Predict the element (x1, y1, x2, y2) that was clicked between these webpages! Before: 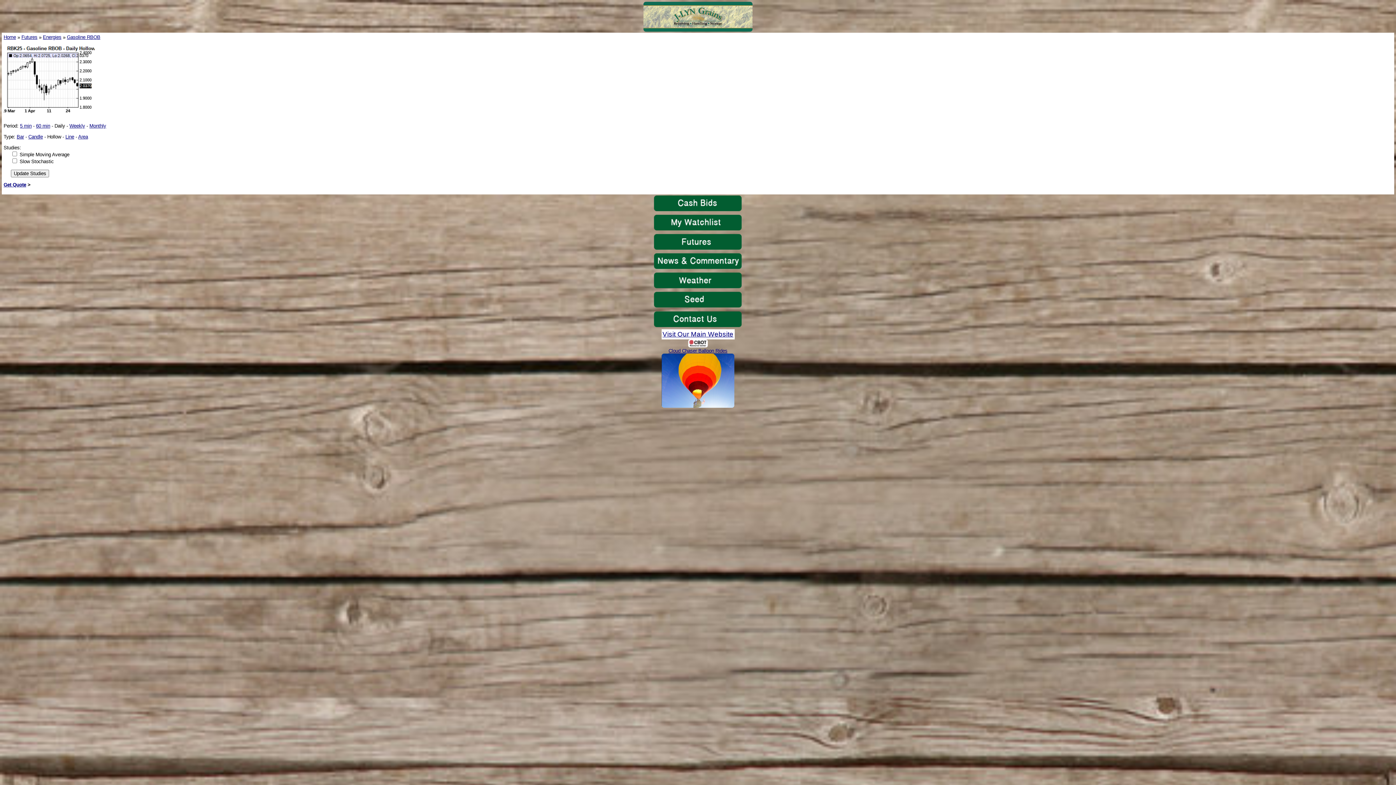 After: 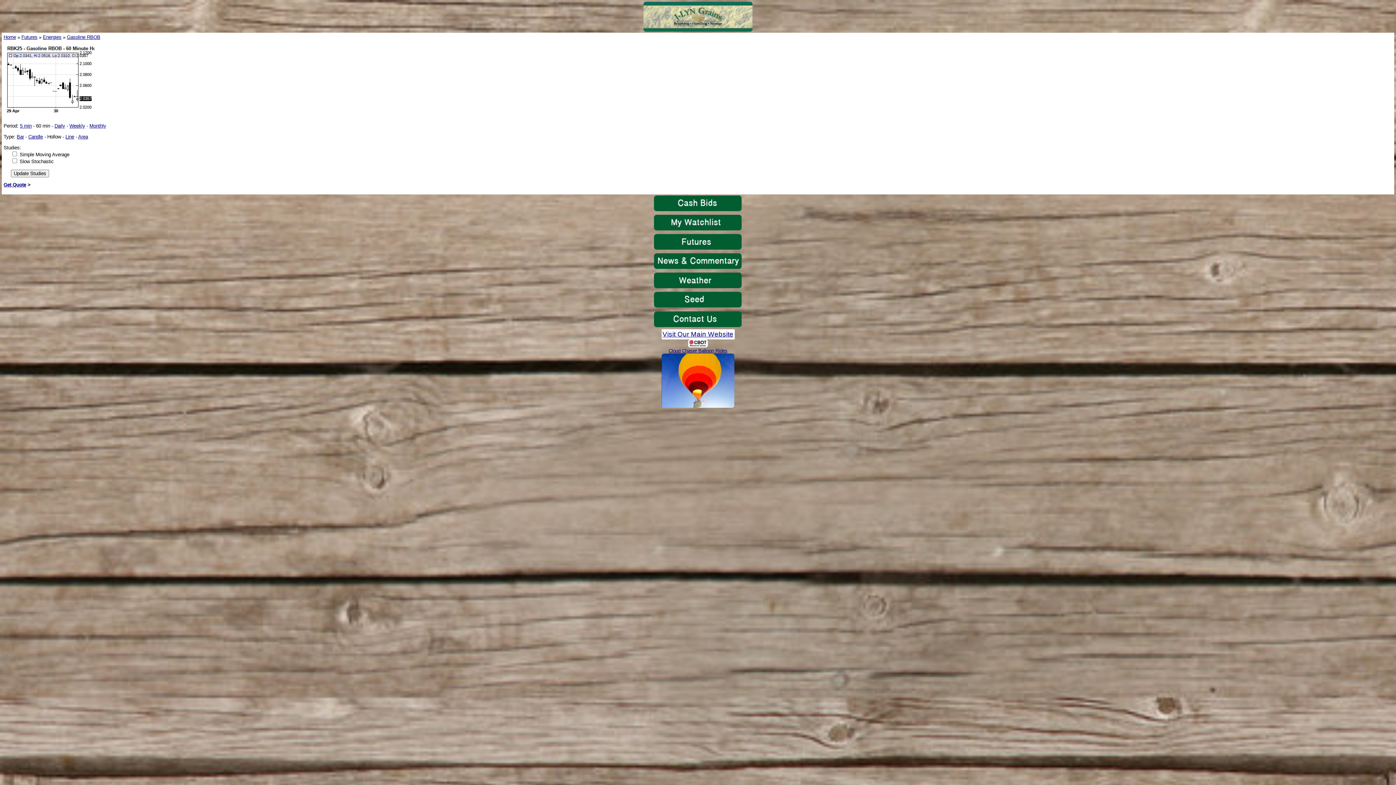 Action: bbox: (36, 123, 50, 128) label: 60 min